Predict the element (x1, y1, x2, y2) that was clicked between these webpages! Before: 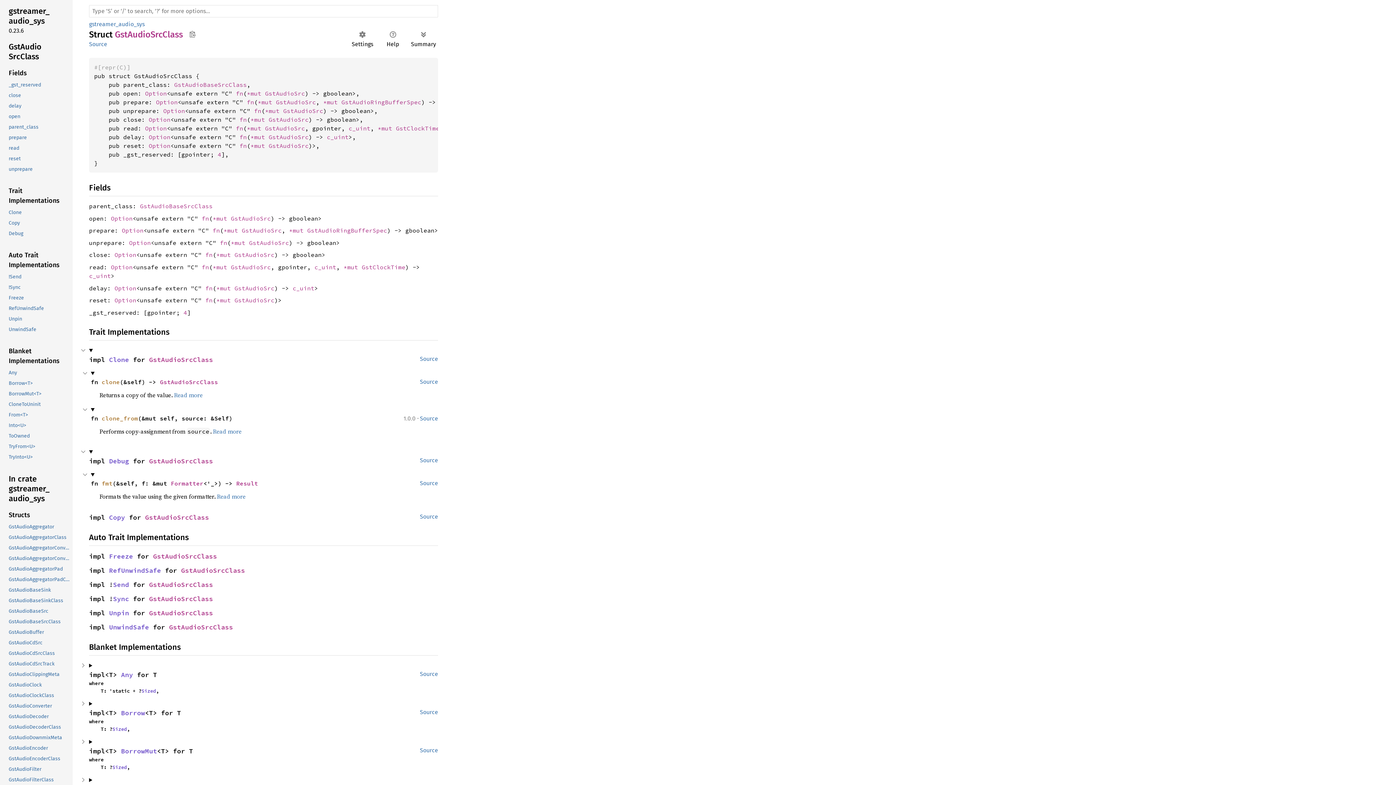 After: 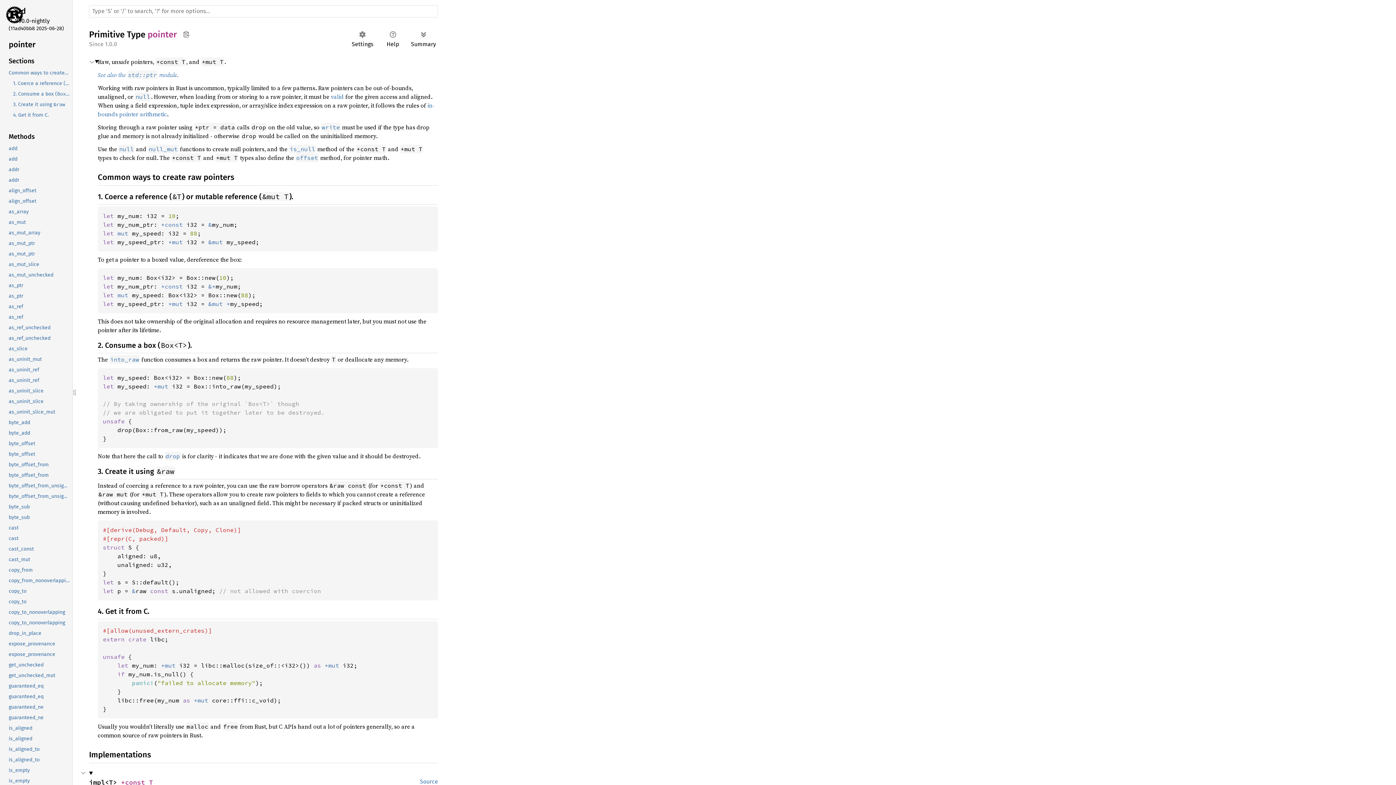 Action: label: *mut  bbox: (250, 133, 268, 140)